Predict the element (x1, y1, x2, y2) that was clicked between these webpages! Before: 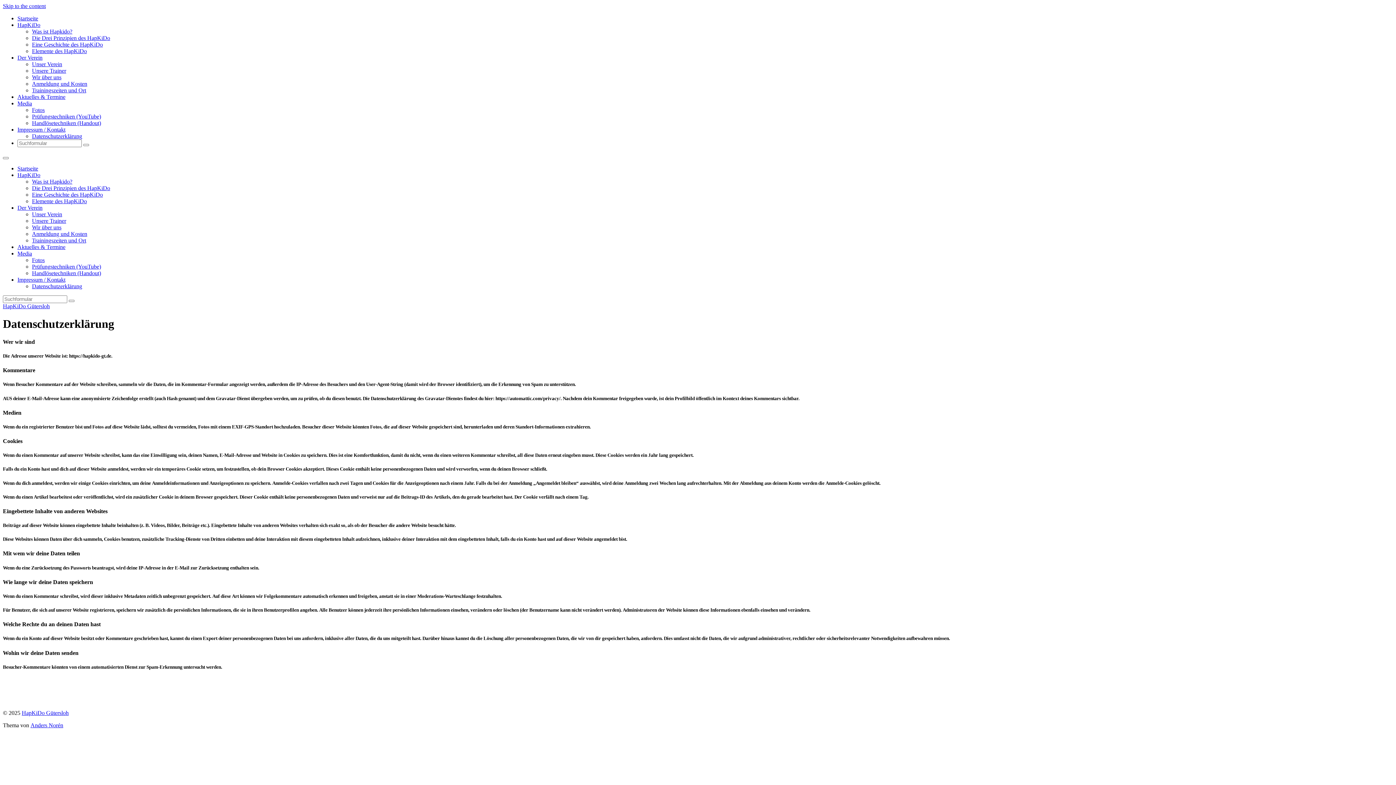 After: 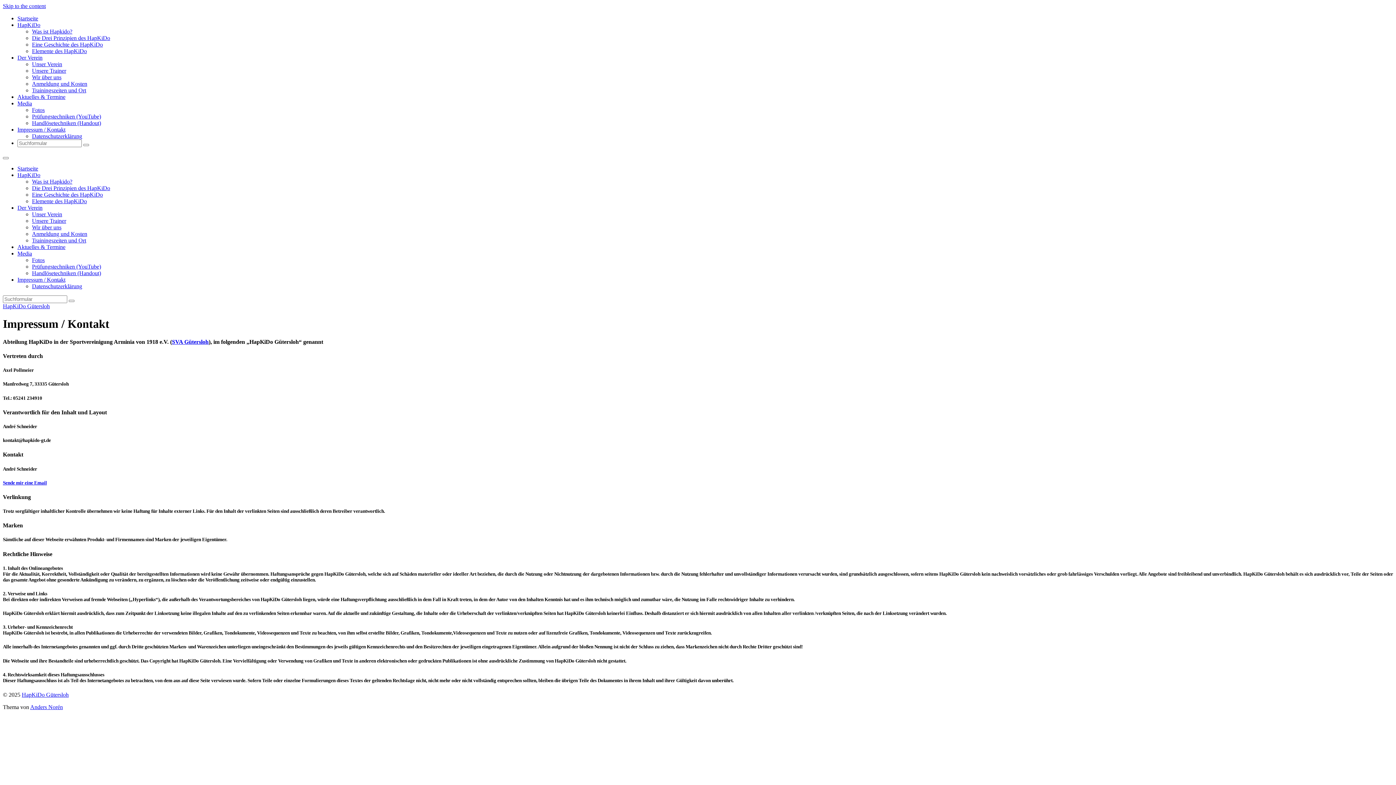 Action: label: Impressum / Kontakt bbox: (17, 276, 65, 282)